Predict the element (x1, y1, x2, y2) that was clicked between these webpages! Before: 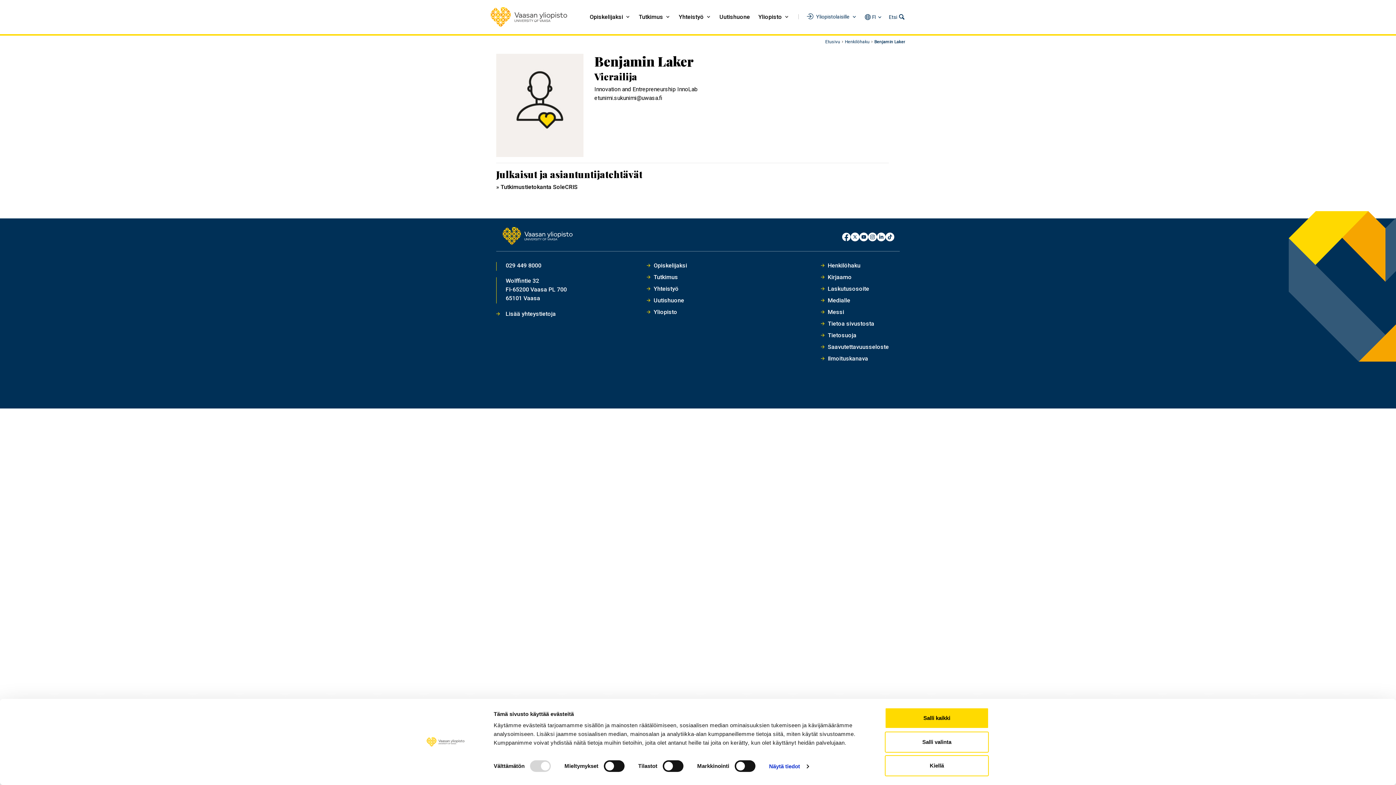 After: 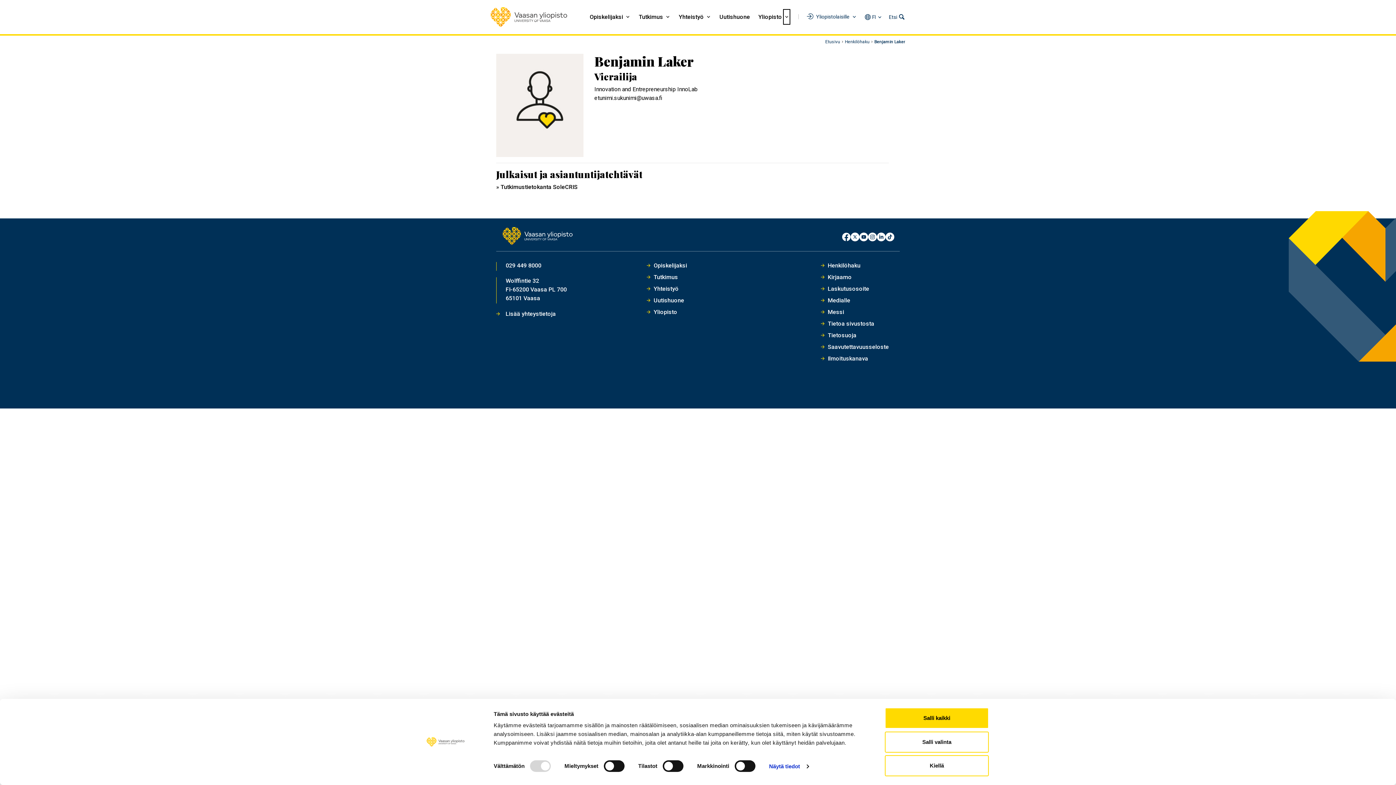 Action: label: Näytä alavalikko Yliopisto bbox: (783, 9, 790, 24)